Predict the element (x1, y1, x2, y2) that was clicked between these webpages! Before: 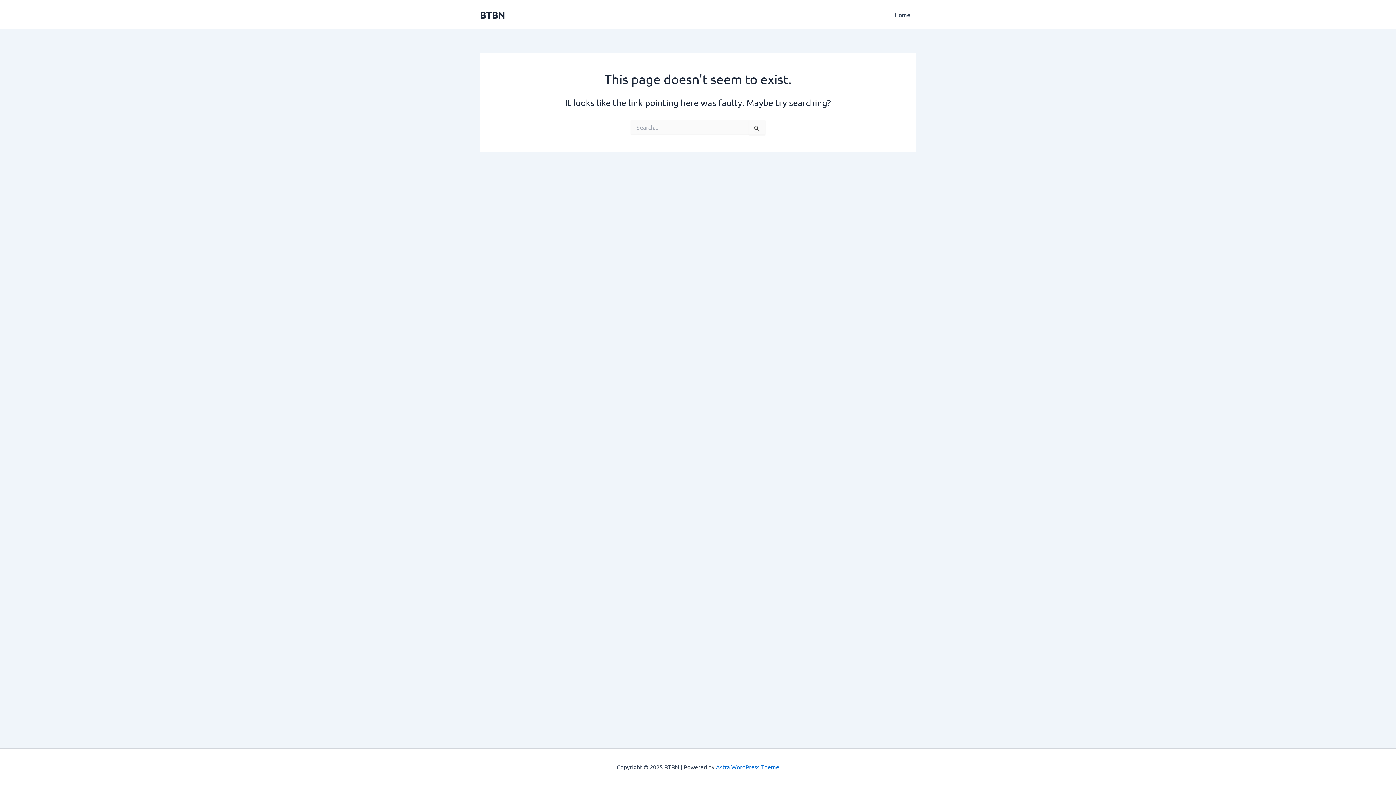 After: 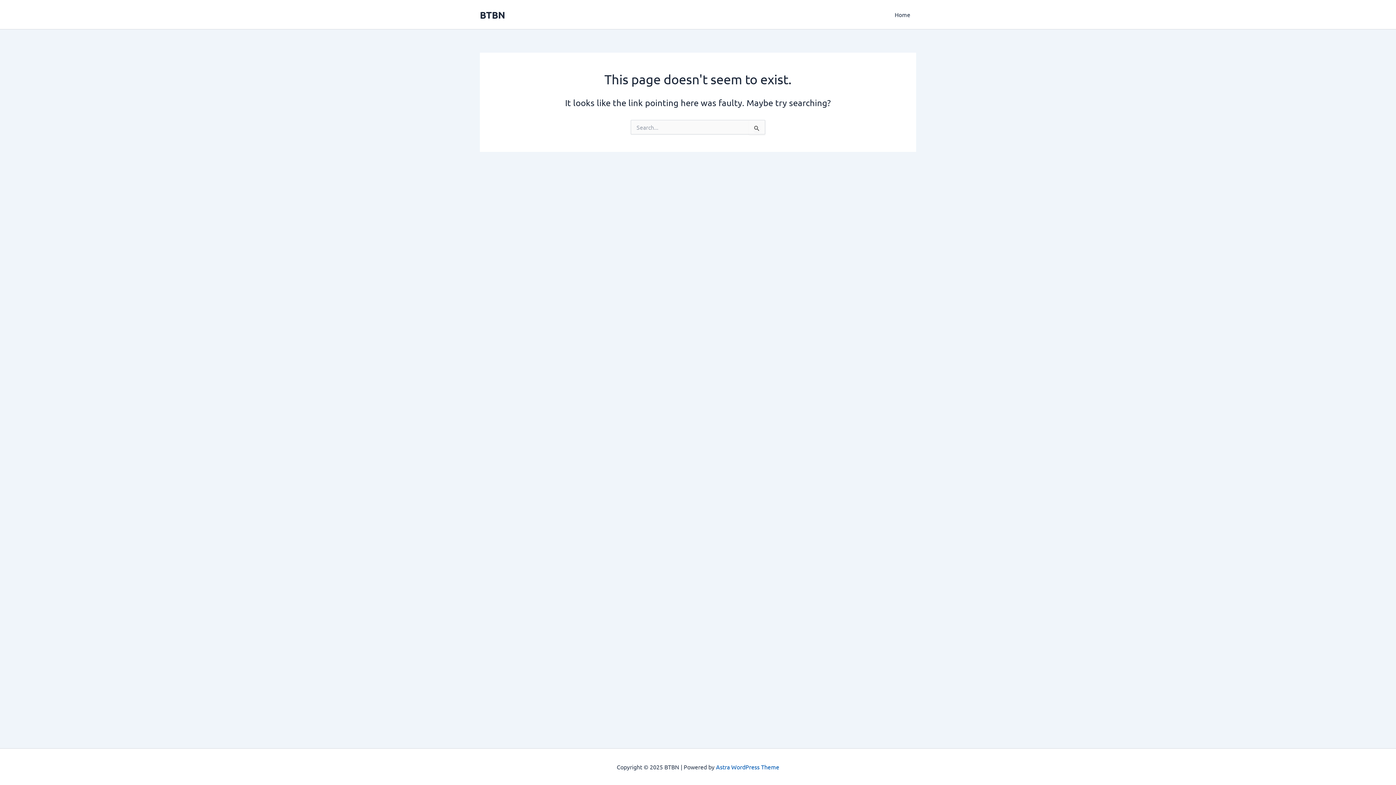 Action: label: Astra WordPress Theme bbox: (716, 763, 779, 770)